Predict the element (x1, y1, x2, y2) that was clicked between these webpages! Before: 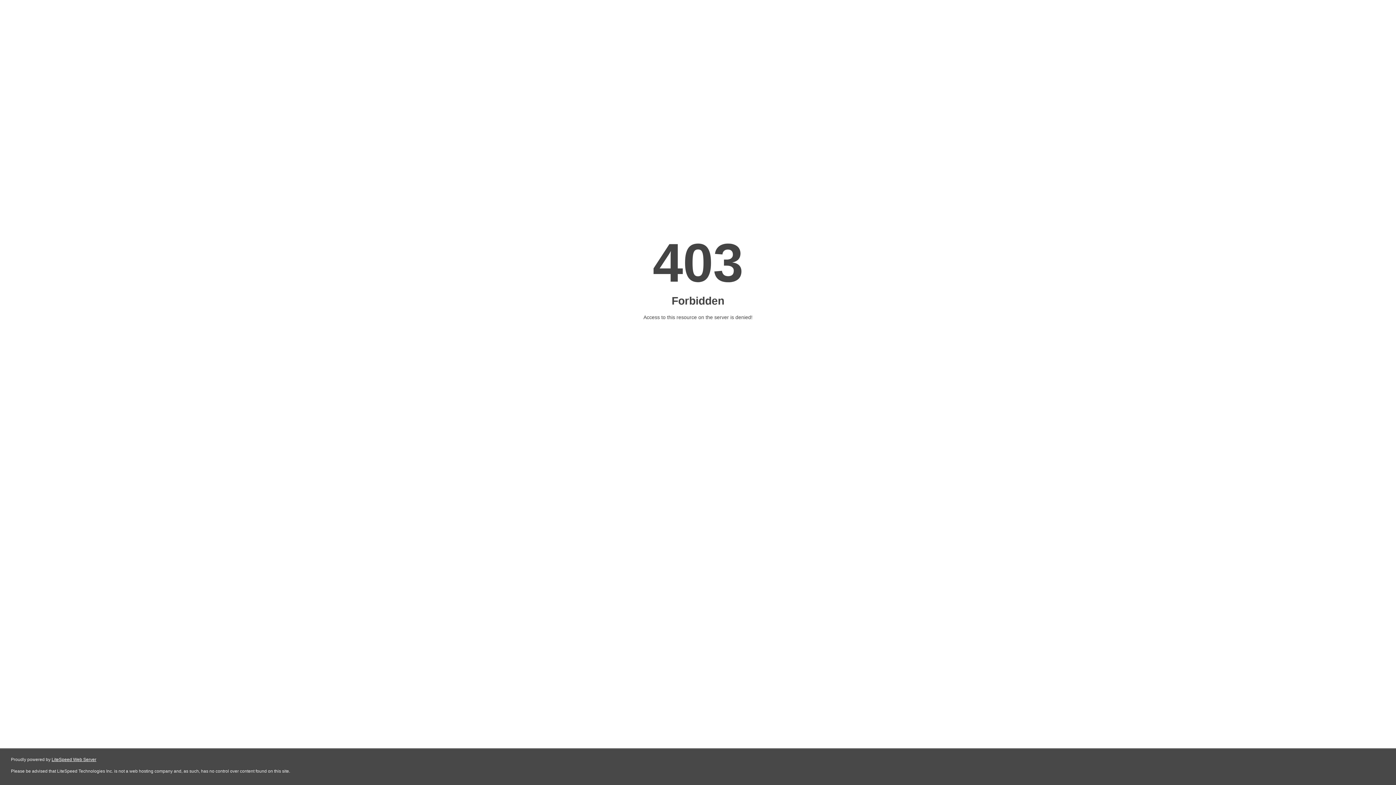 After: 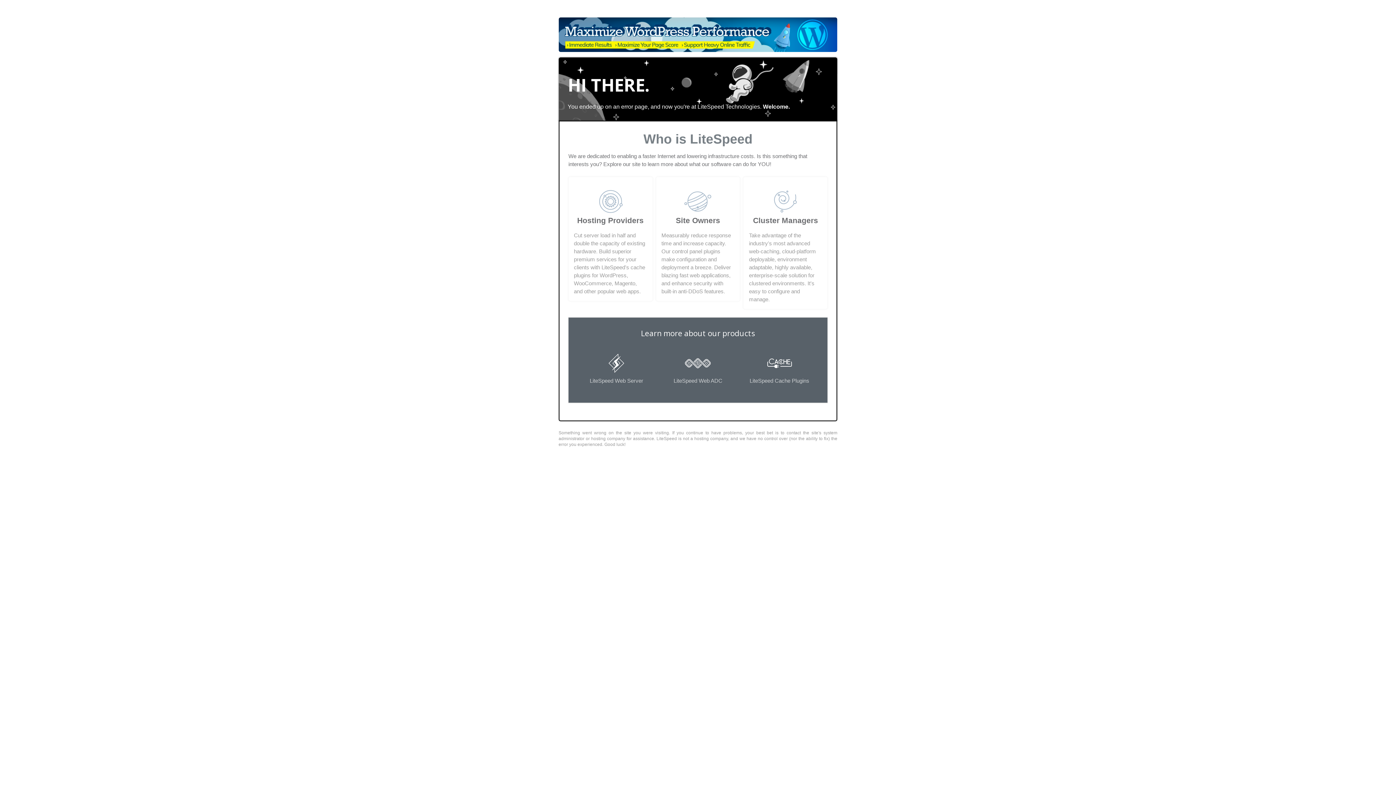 Action: label: LiteSpeed Web Server bbox: (51, 757, 96, 762)